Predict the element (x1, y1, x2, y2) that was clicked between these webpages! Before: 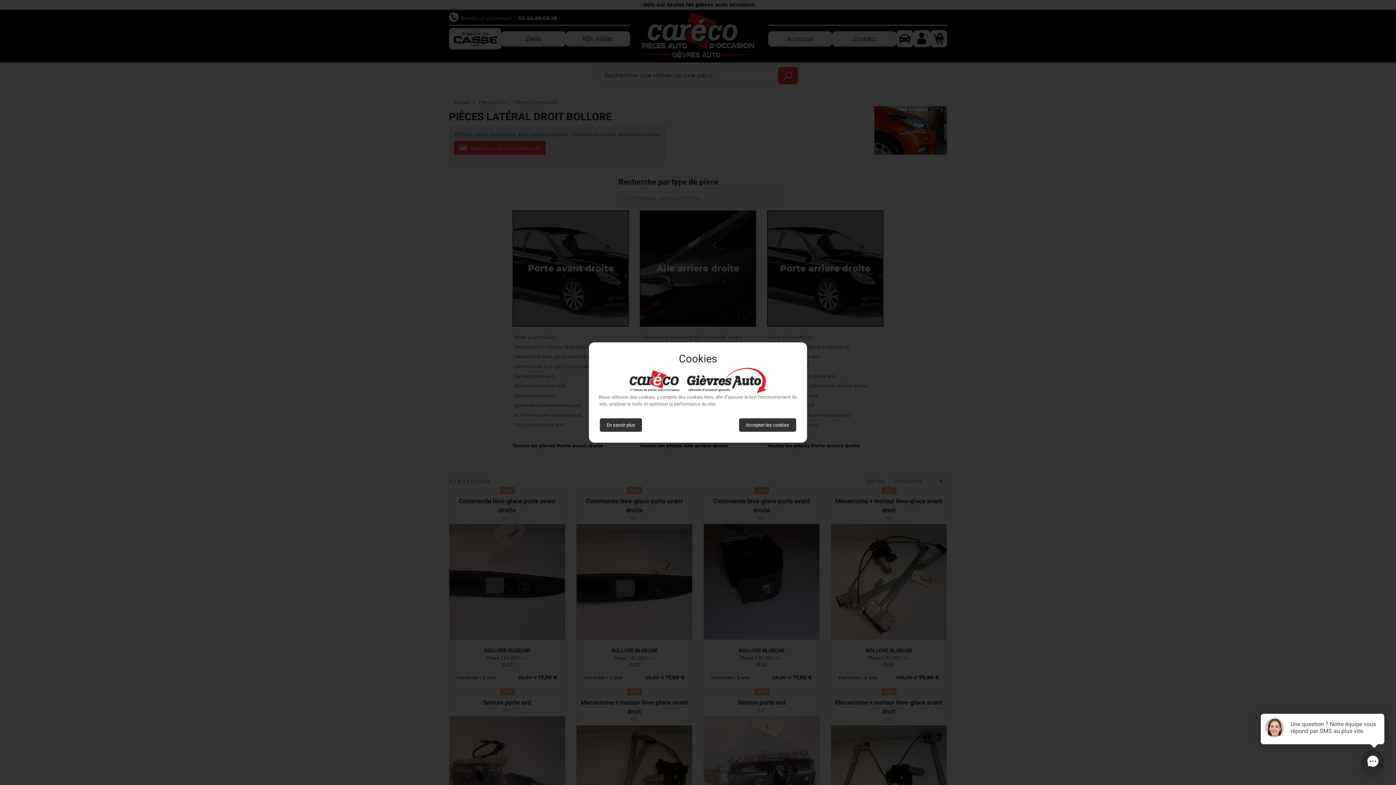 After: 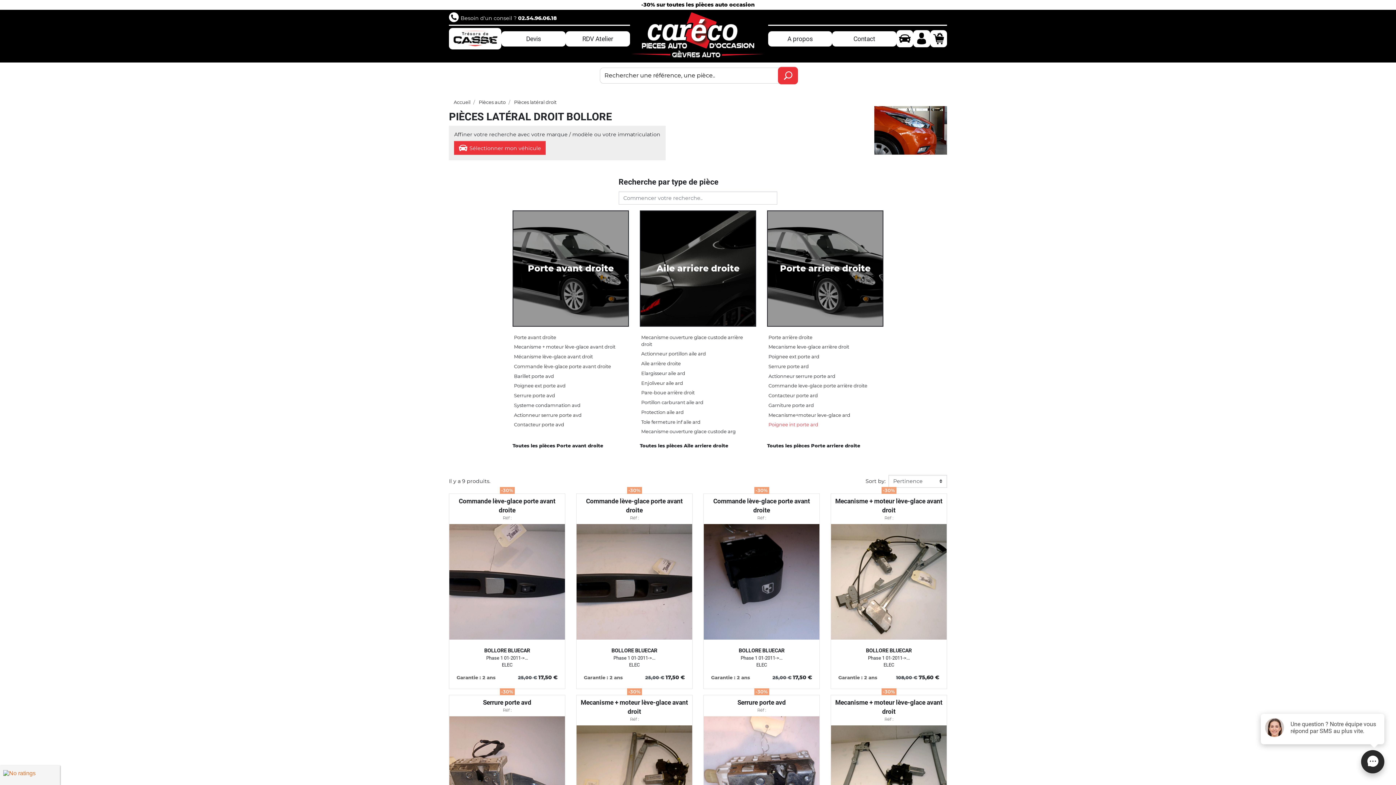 Action: label: Accepter les cookies bbox: (739, 418, 796, 432)